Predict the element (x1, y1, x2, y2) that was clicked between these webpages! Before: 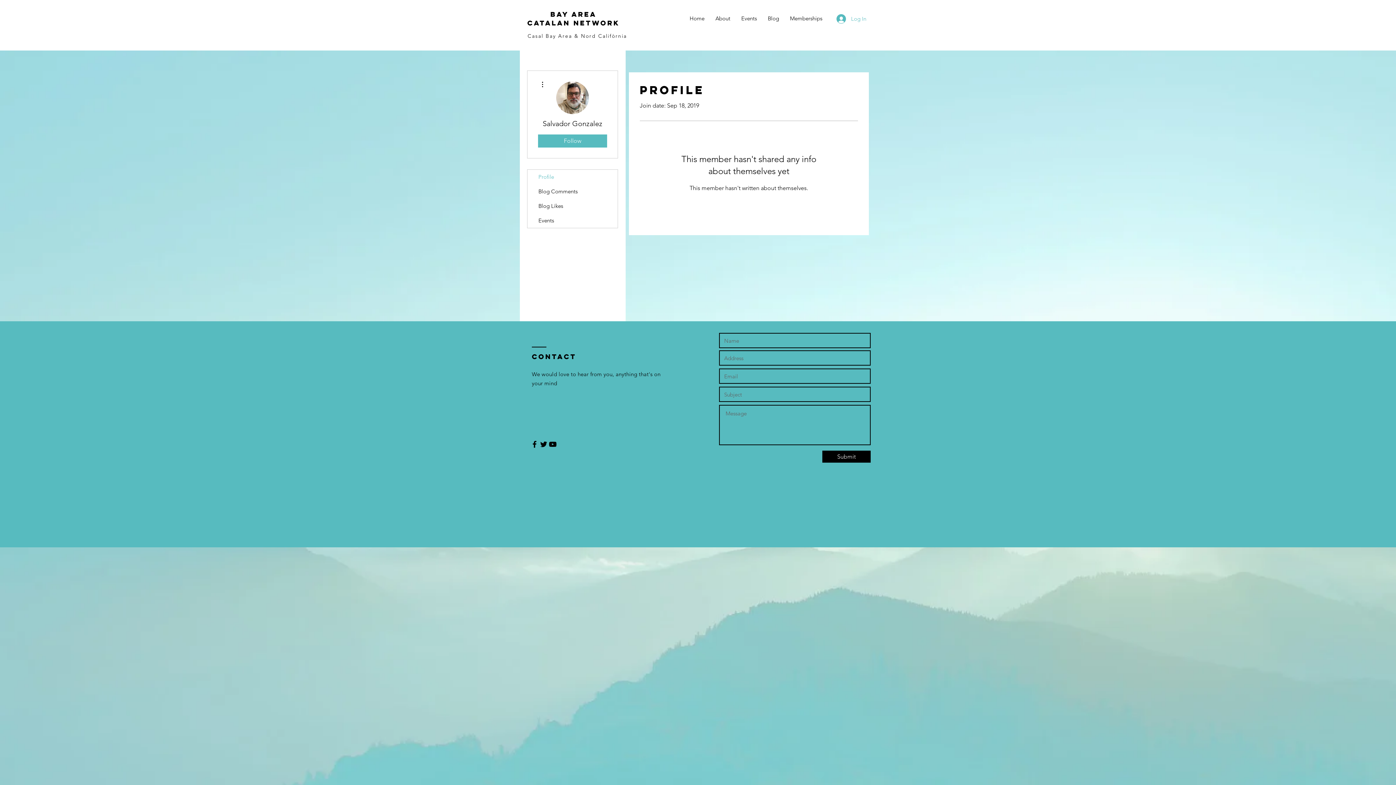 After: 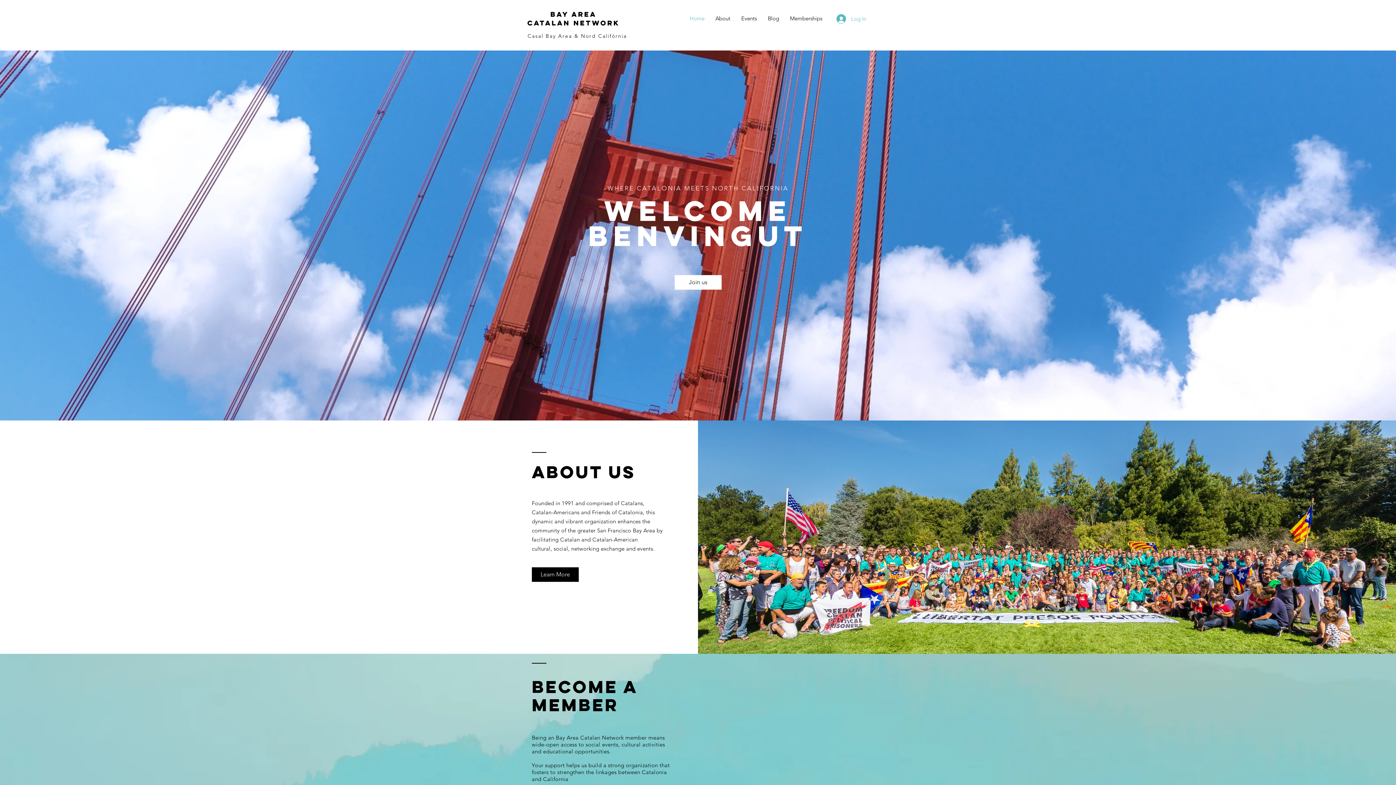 Action: label: Home bbox: (684, 9, 710, 27)